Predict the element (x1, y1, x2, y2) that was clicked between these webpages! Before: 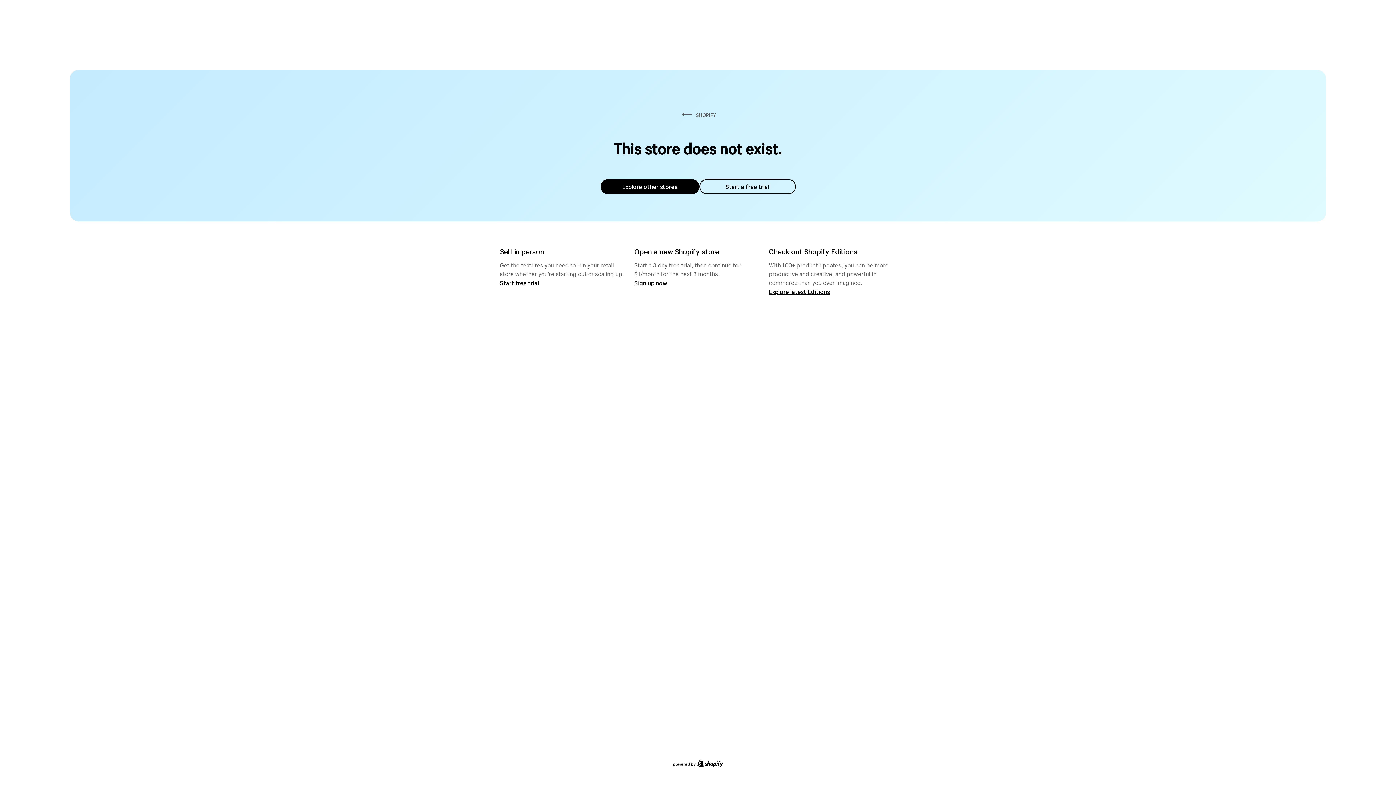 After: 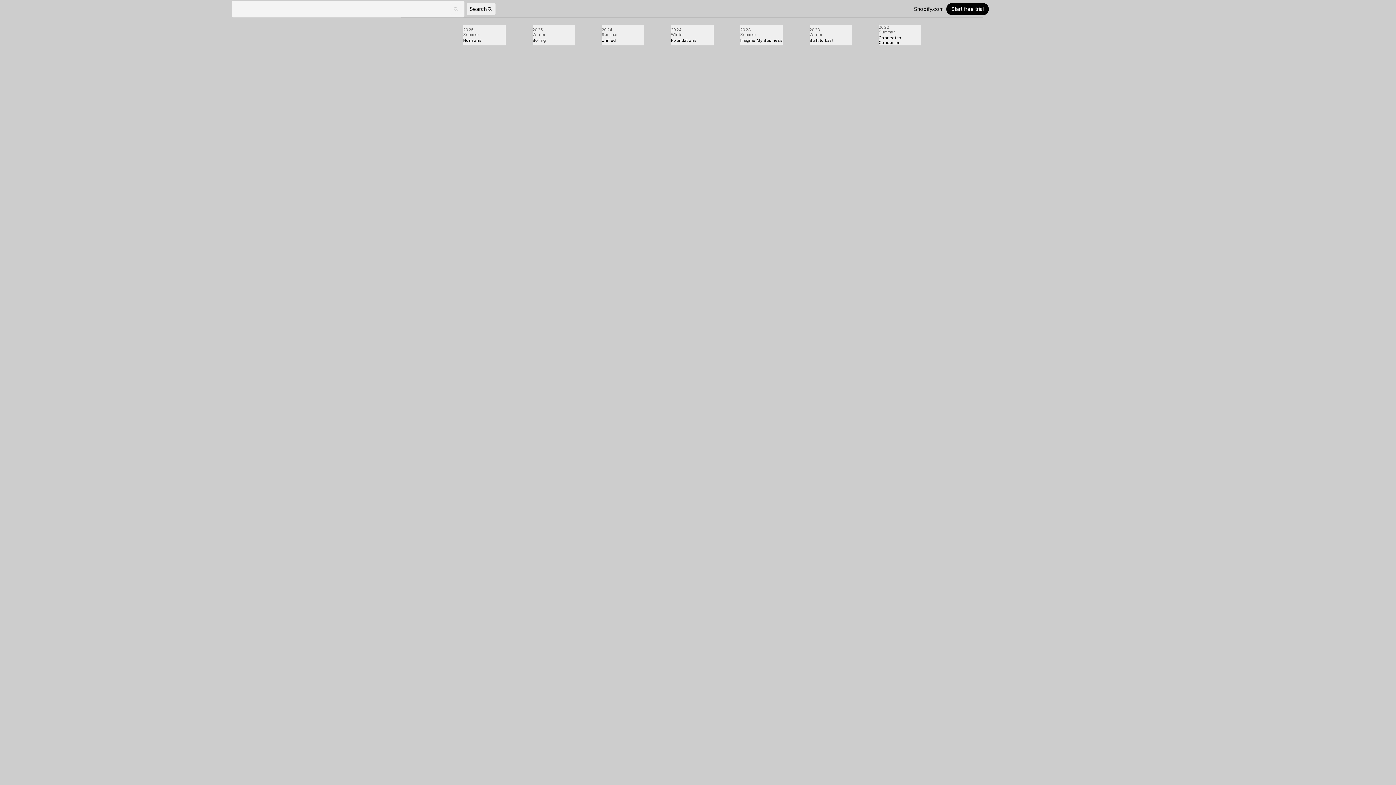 Action: bbox: (769, 287, 830, 295) label: Explore latest Editions